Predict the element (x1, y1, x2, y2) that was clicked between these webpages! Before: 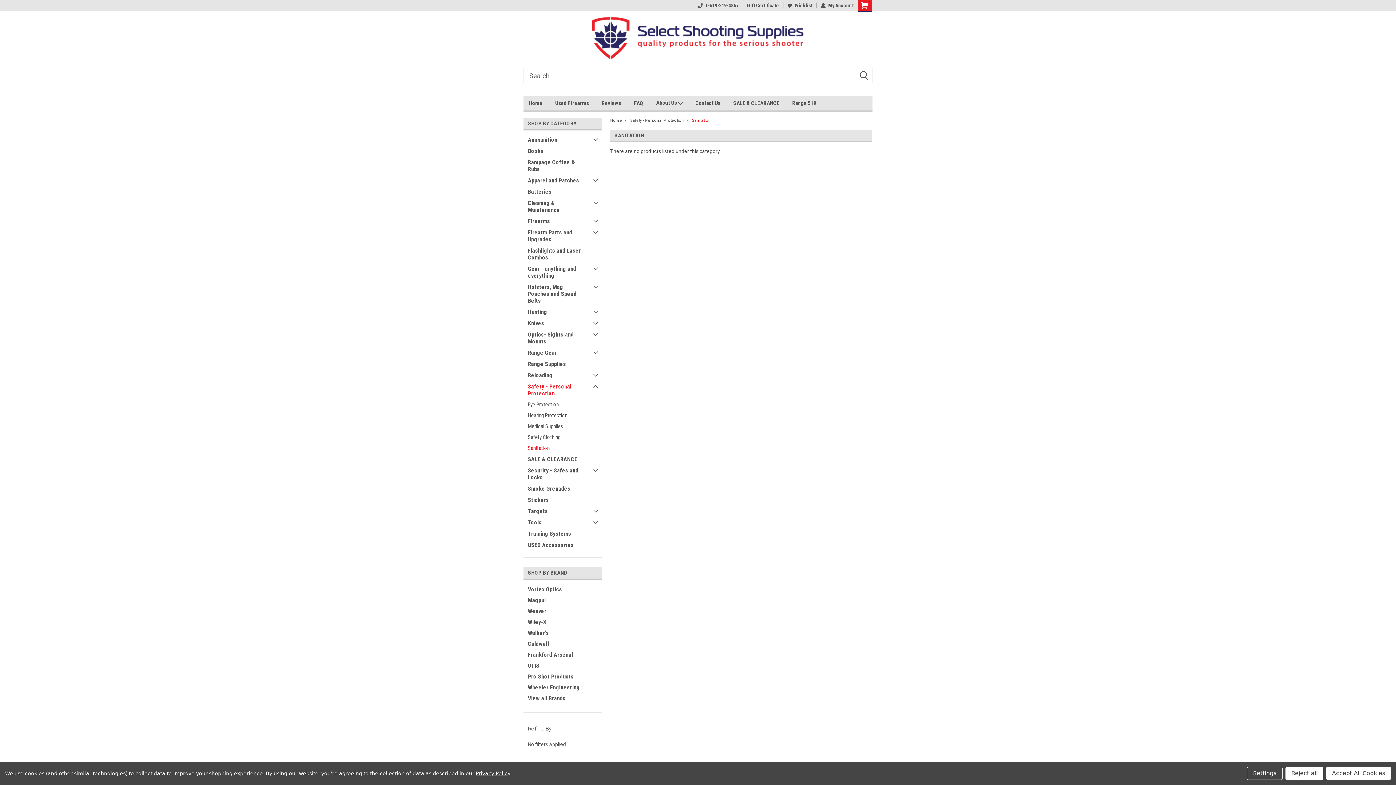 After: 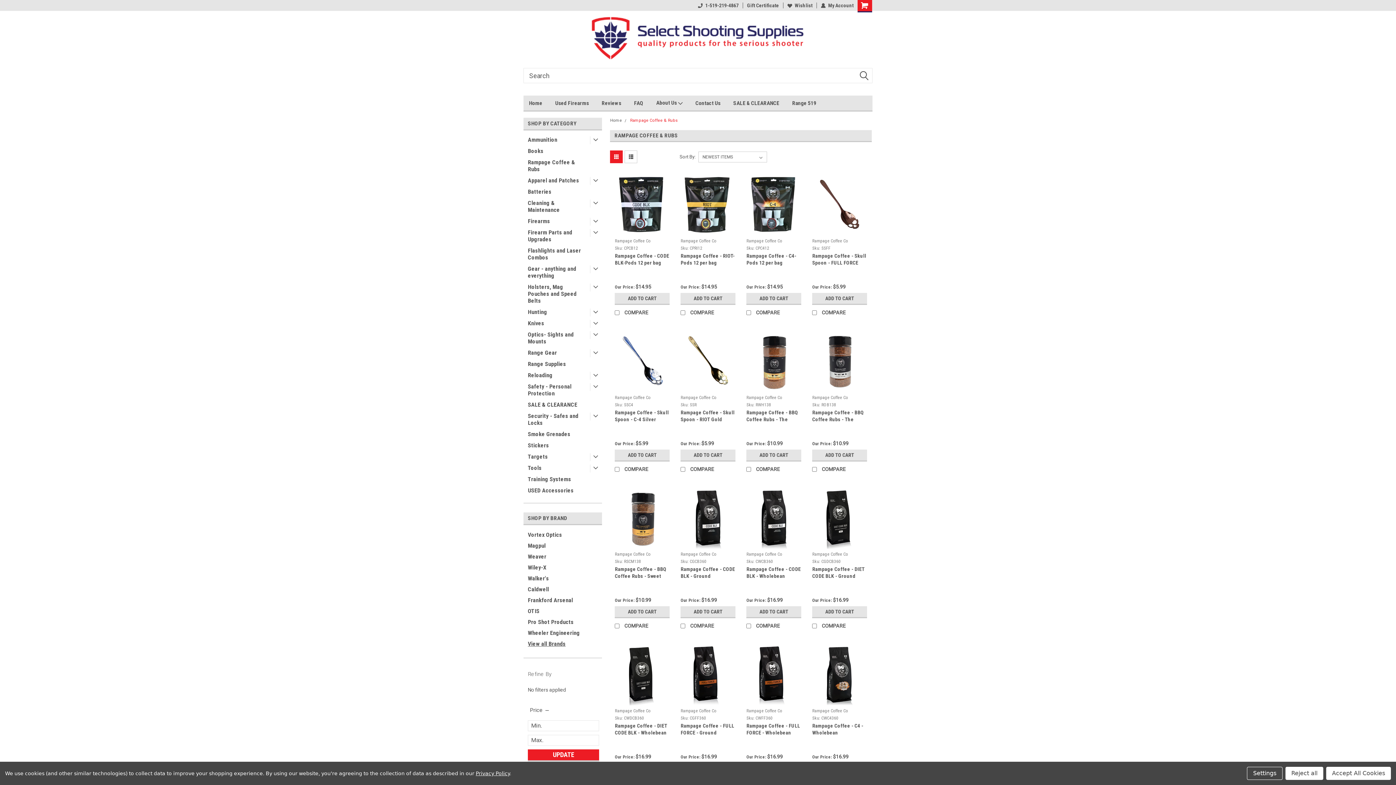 Action: bbox: (523, 156, 590, 174) label: Rampage Coffee & Rubs